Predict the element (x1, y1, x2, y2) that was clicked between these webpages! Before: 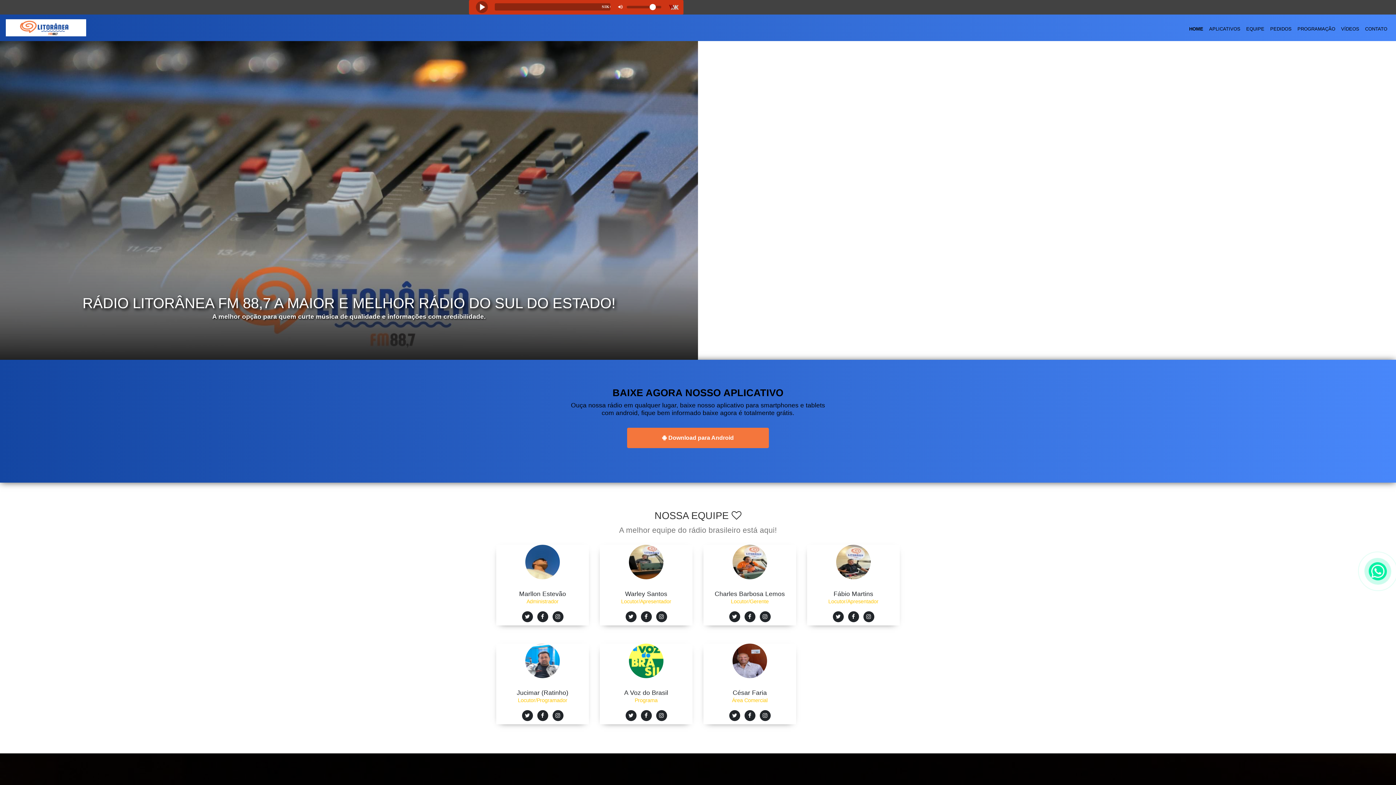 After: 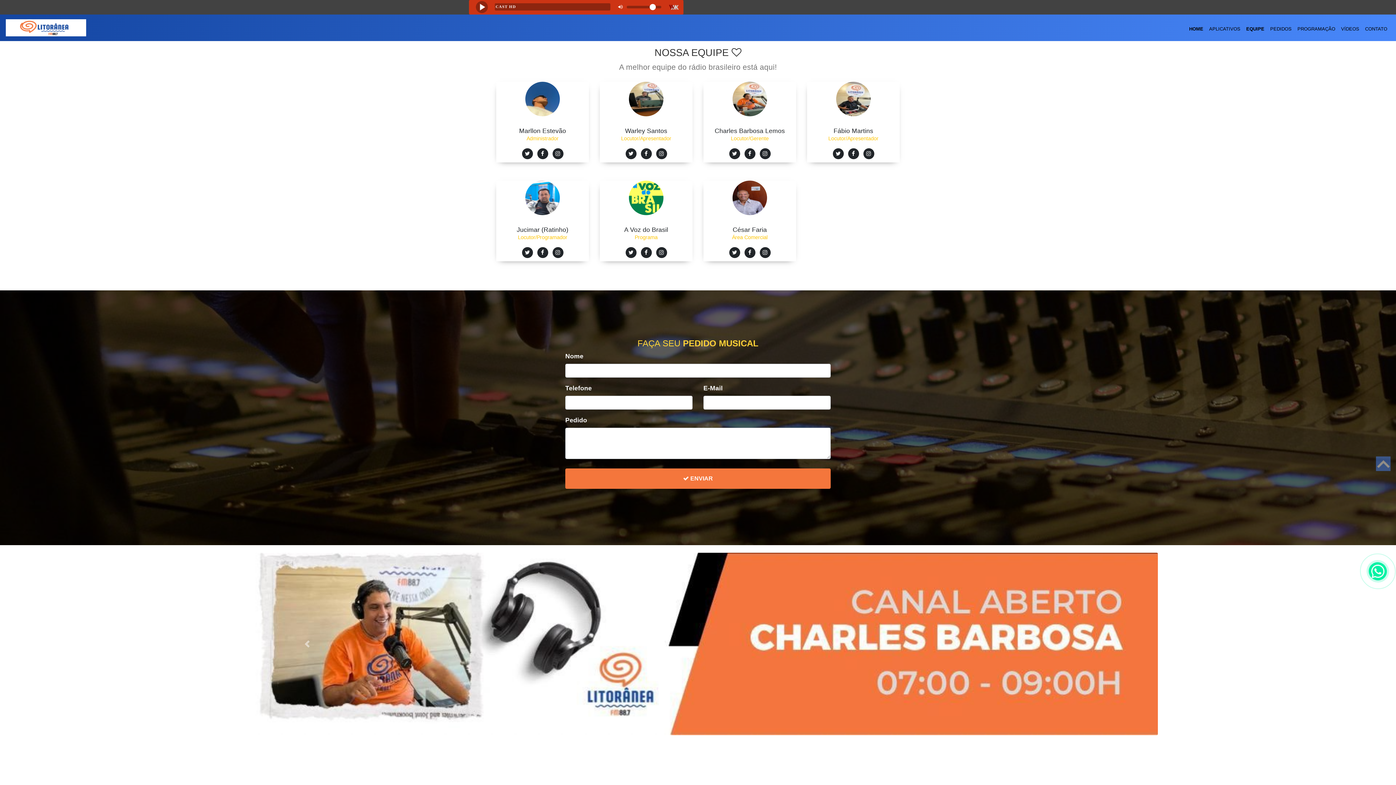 Action: label: EQUIPE bbox: (1243, 22, 1267, 35)